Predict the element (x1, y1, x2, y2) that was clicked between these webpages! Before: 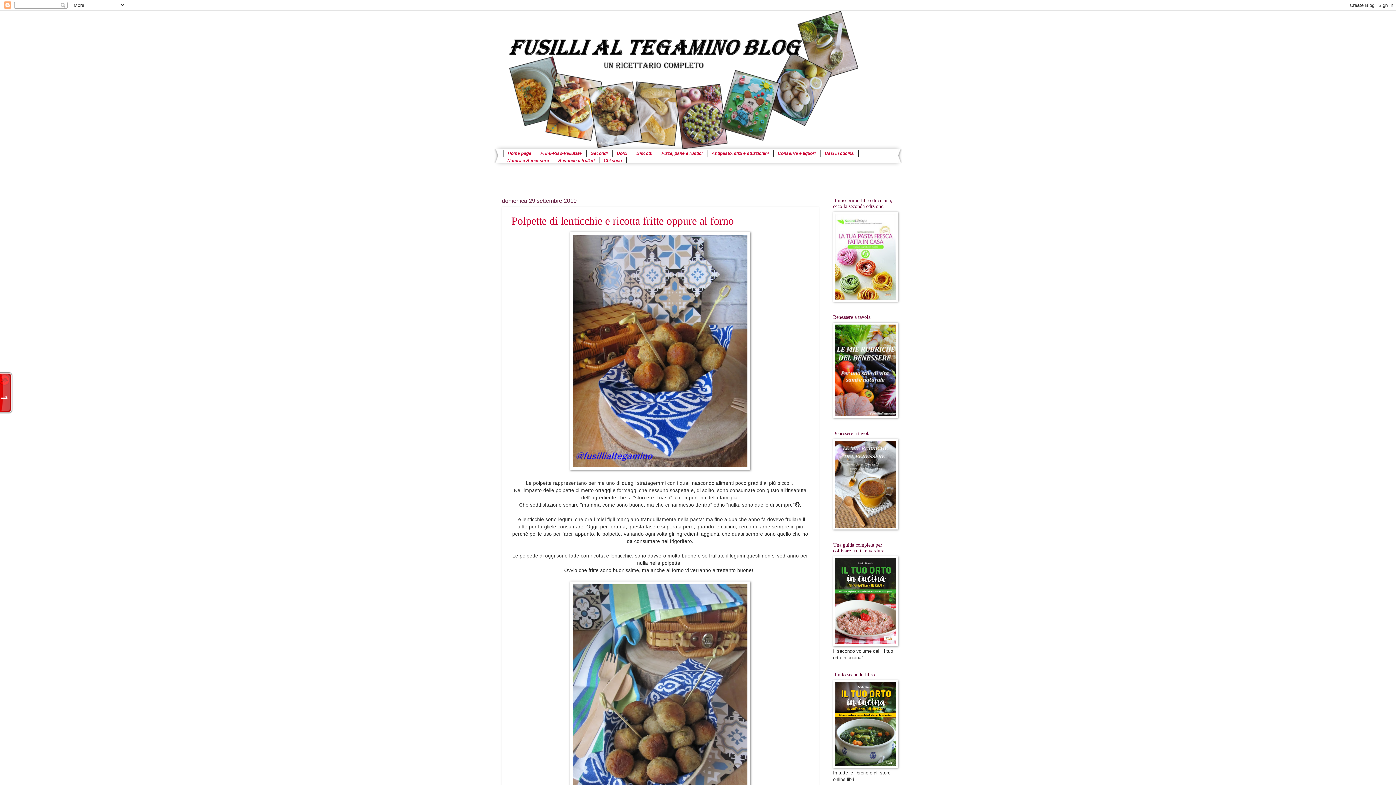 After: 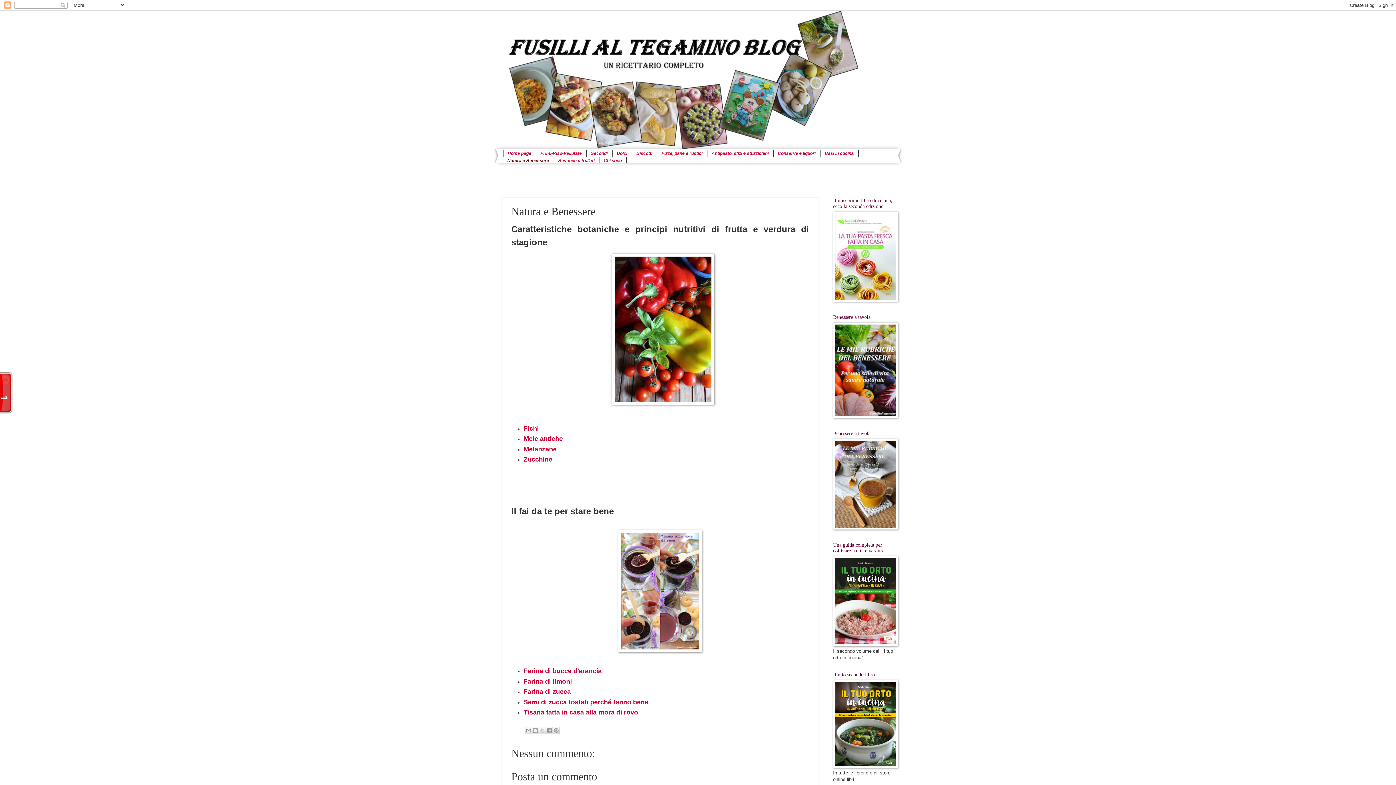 Action: bbox: (833, 413, 898, 419)